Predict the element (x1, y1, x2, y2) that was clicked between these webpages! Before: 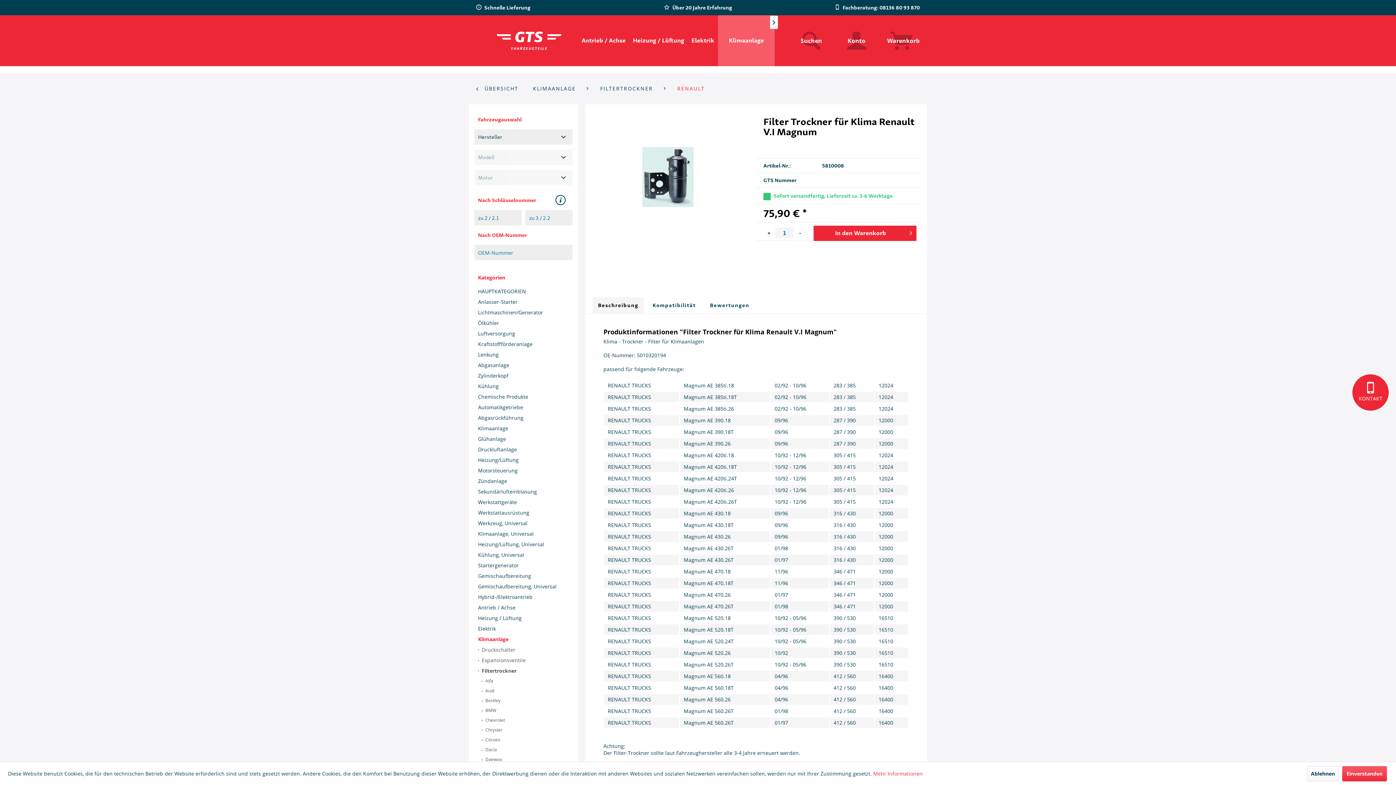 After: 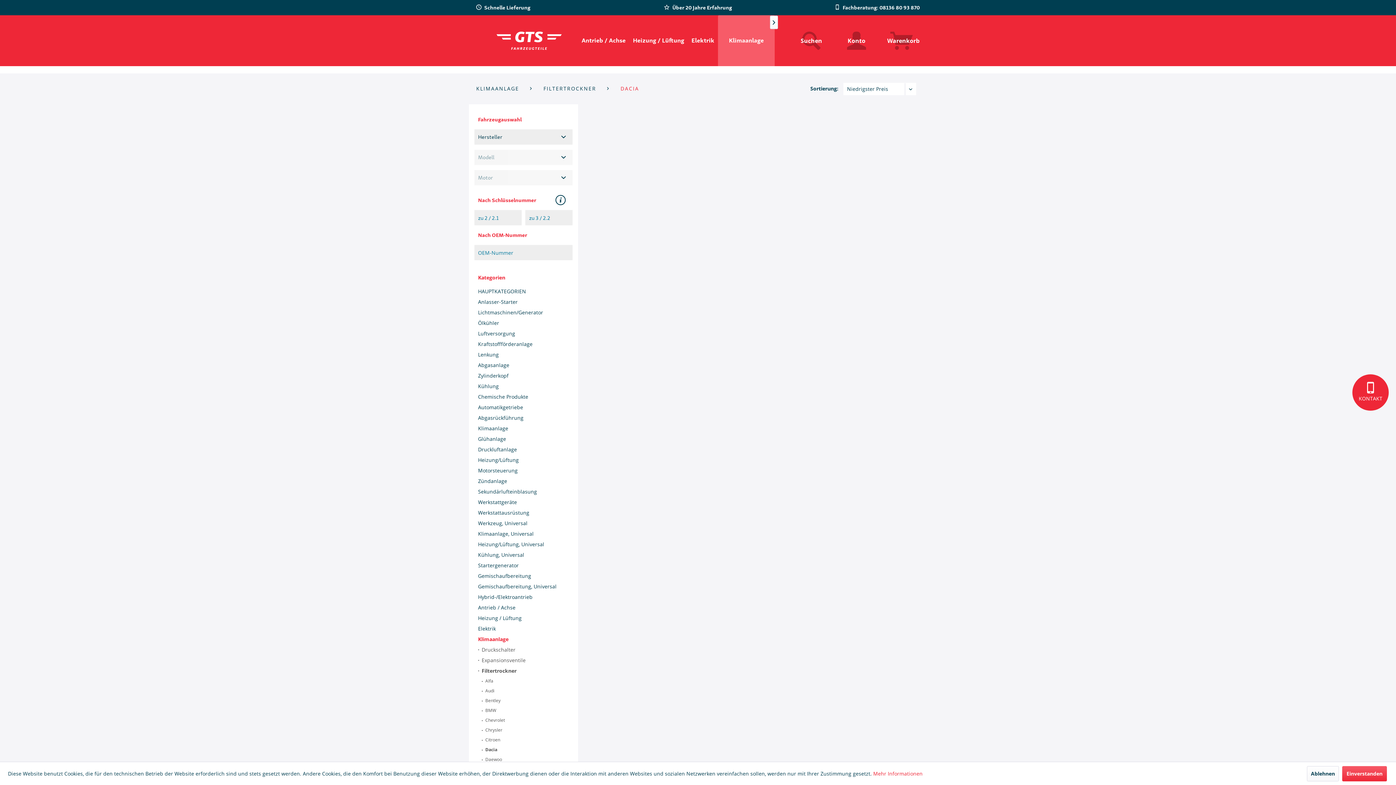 Action: bbox: (481, 745, 572, 754) label: Dacia